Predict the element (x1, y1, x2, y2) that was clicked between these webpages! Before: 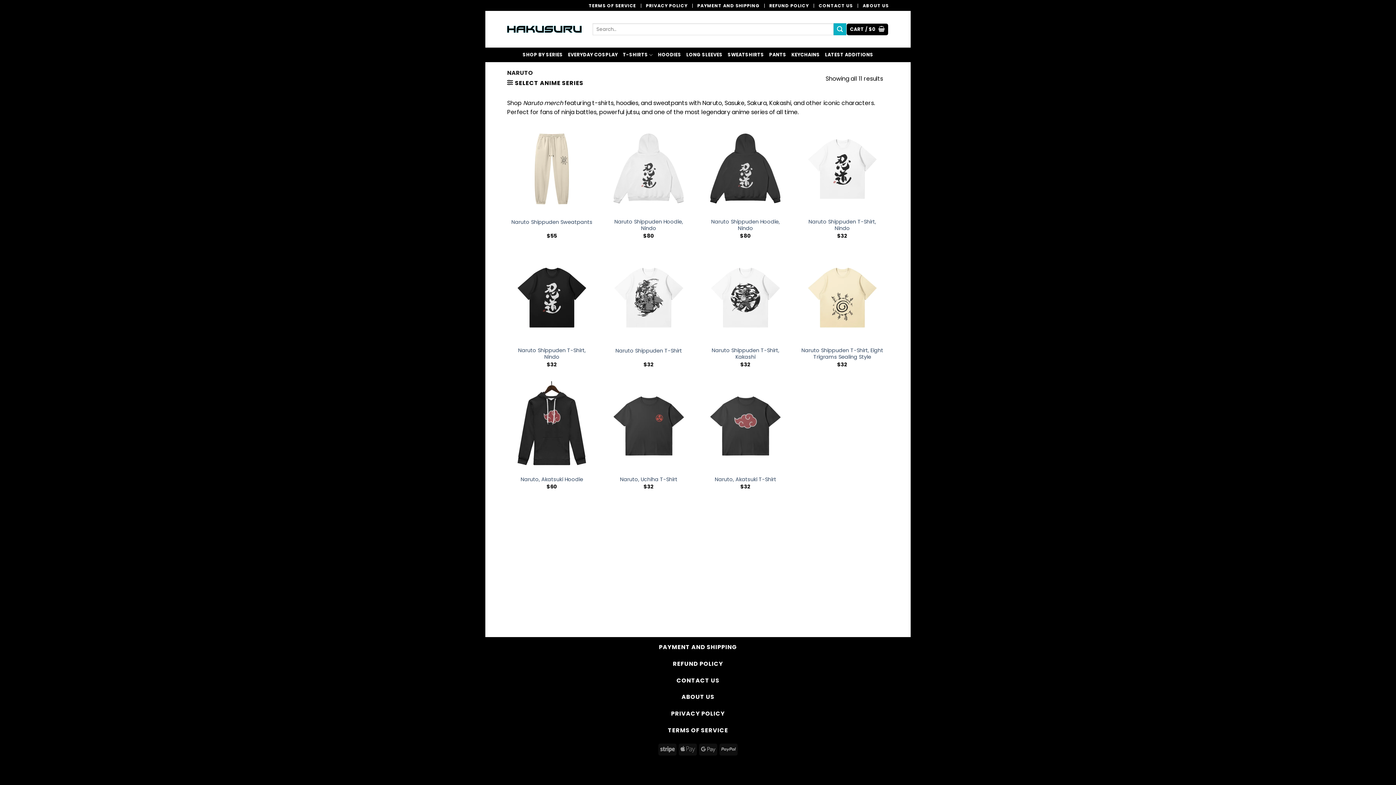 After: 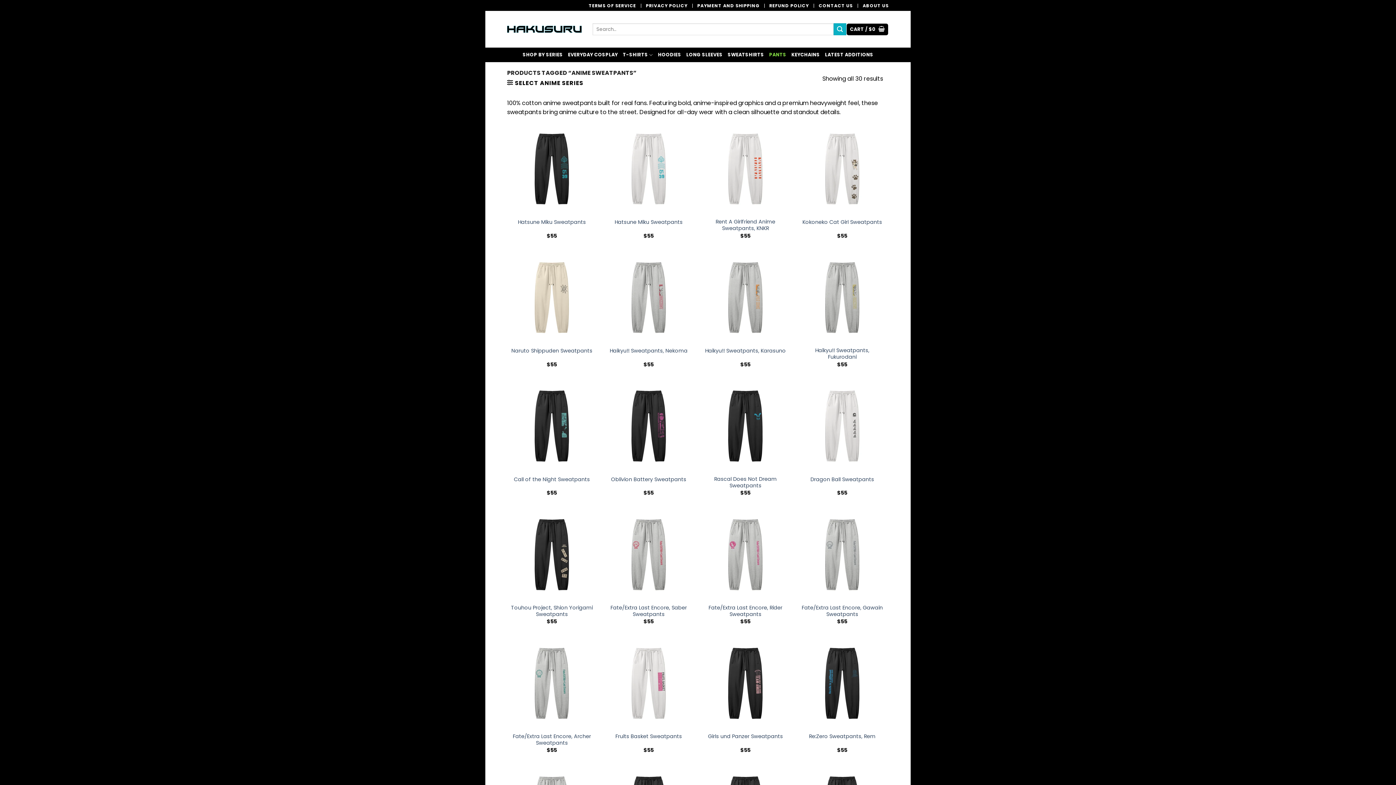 Action: label: PANTS bbox: (769, 47, 786, 62)